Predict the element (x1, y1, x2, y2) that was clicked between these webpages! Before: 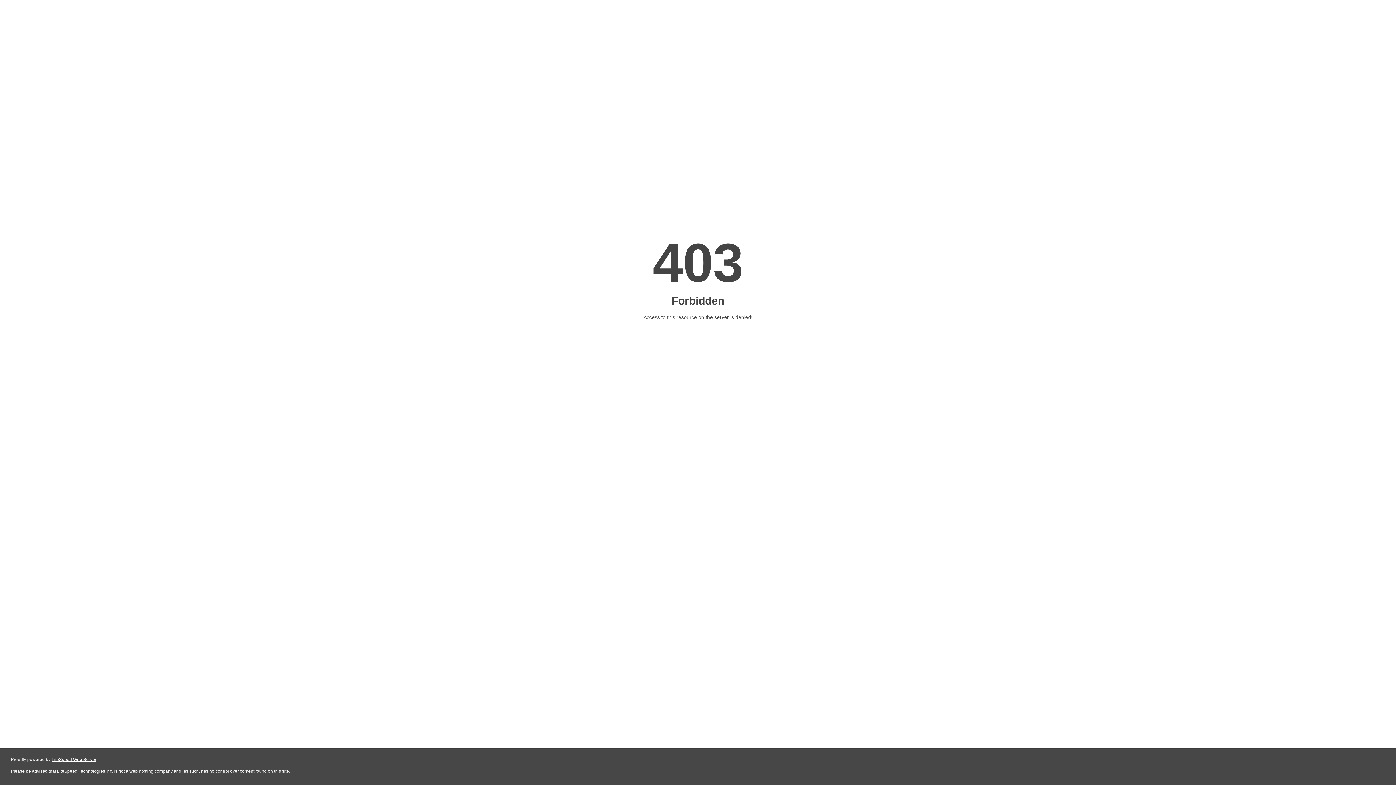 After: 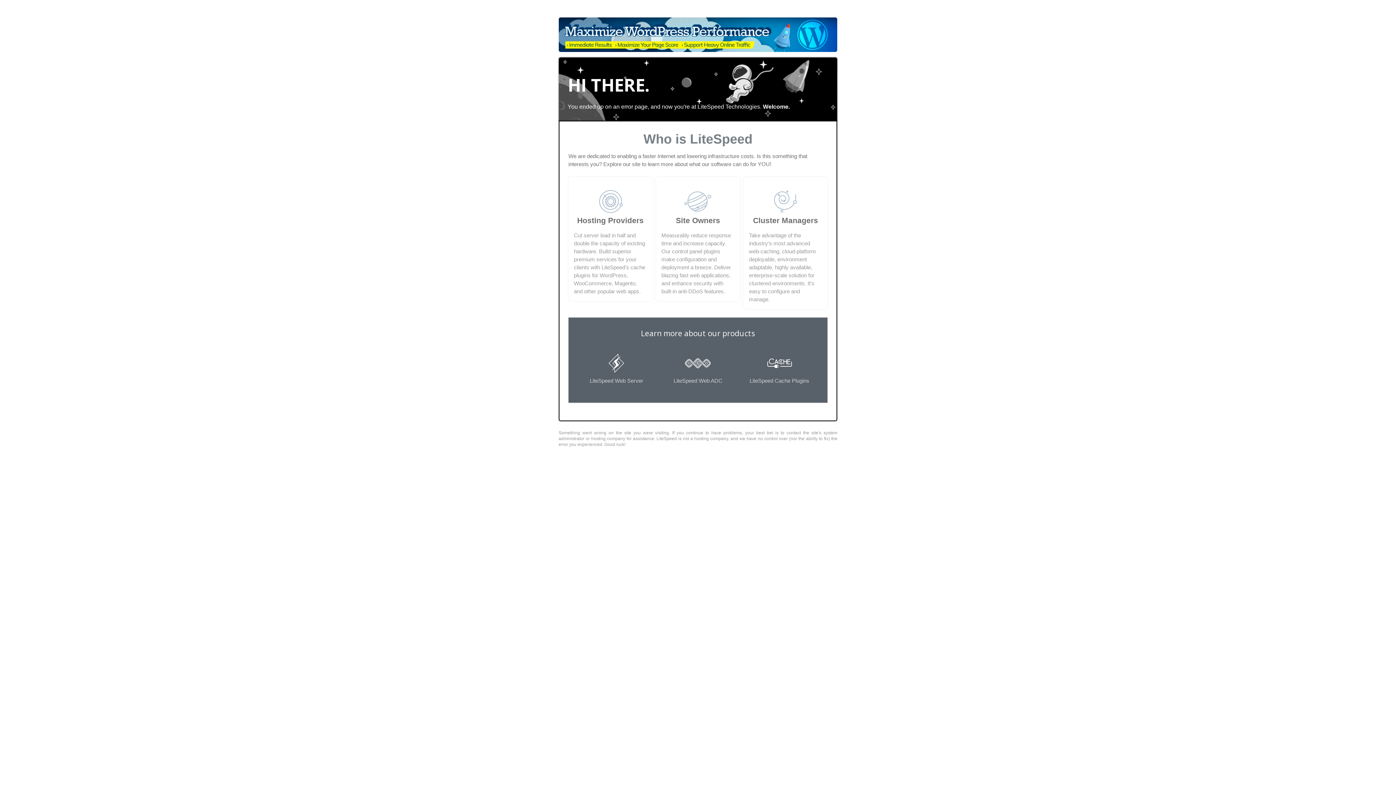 Action: label: LiteSpeed Web Server bbox: (51, 757, 96, 762)